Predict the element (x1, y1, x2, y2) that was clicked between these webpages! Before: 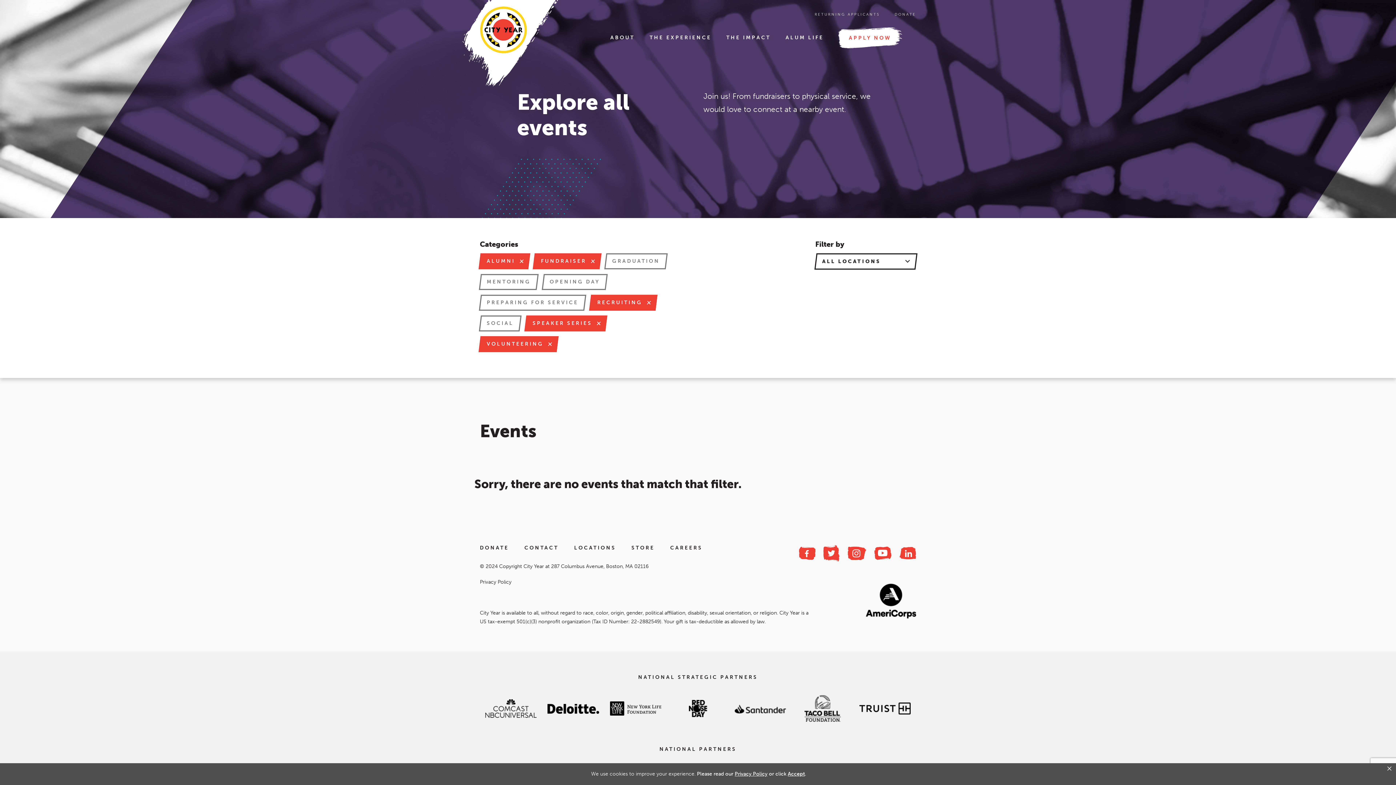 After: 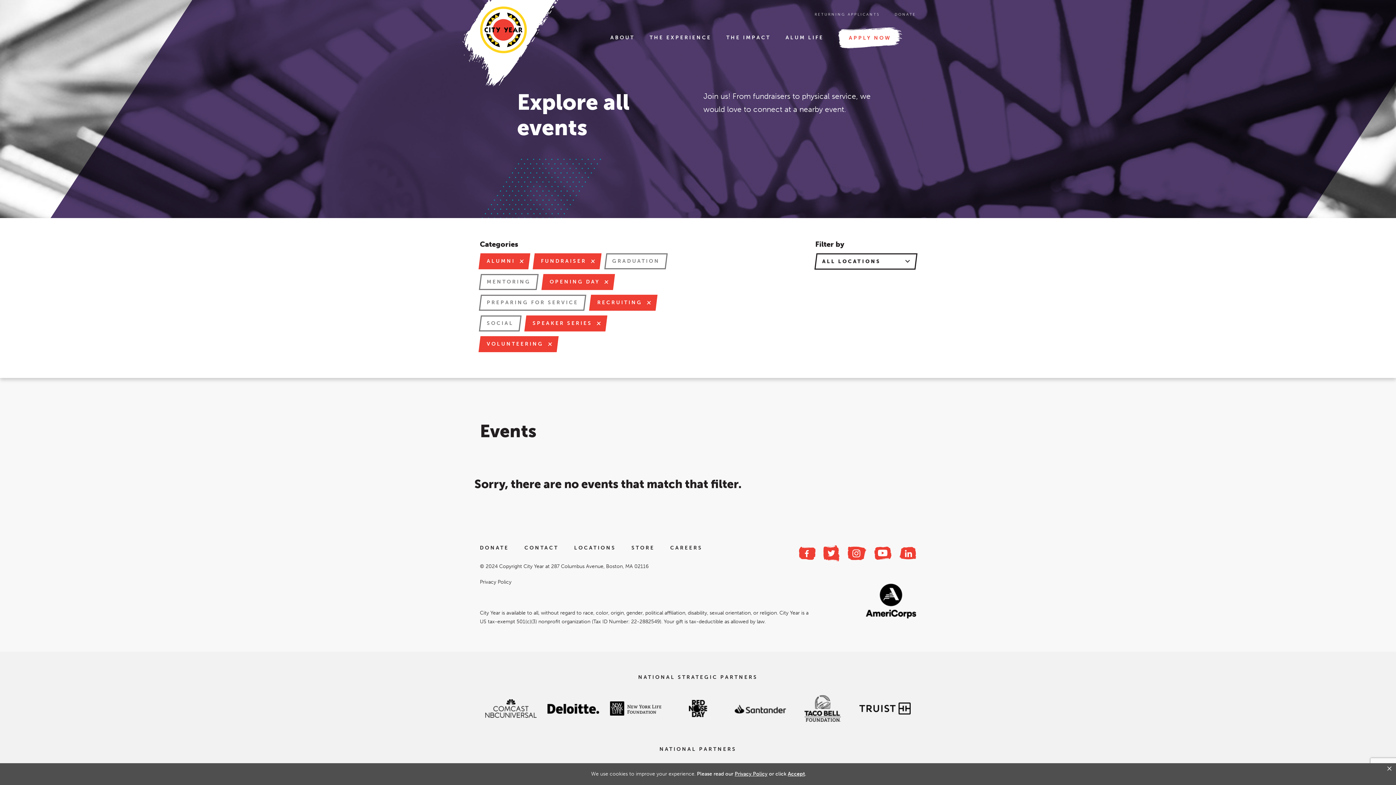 Action: bbox: (542, 274, 606, 290) label: OPENING DAY